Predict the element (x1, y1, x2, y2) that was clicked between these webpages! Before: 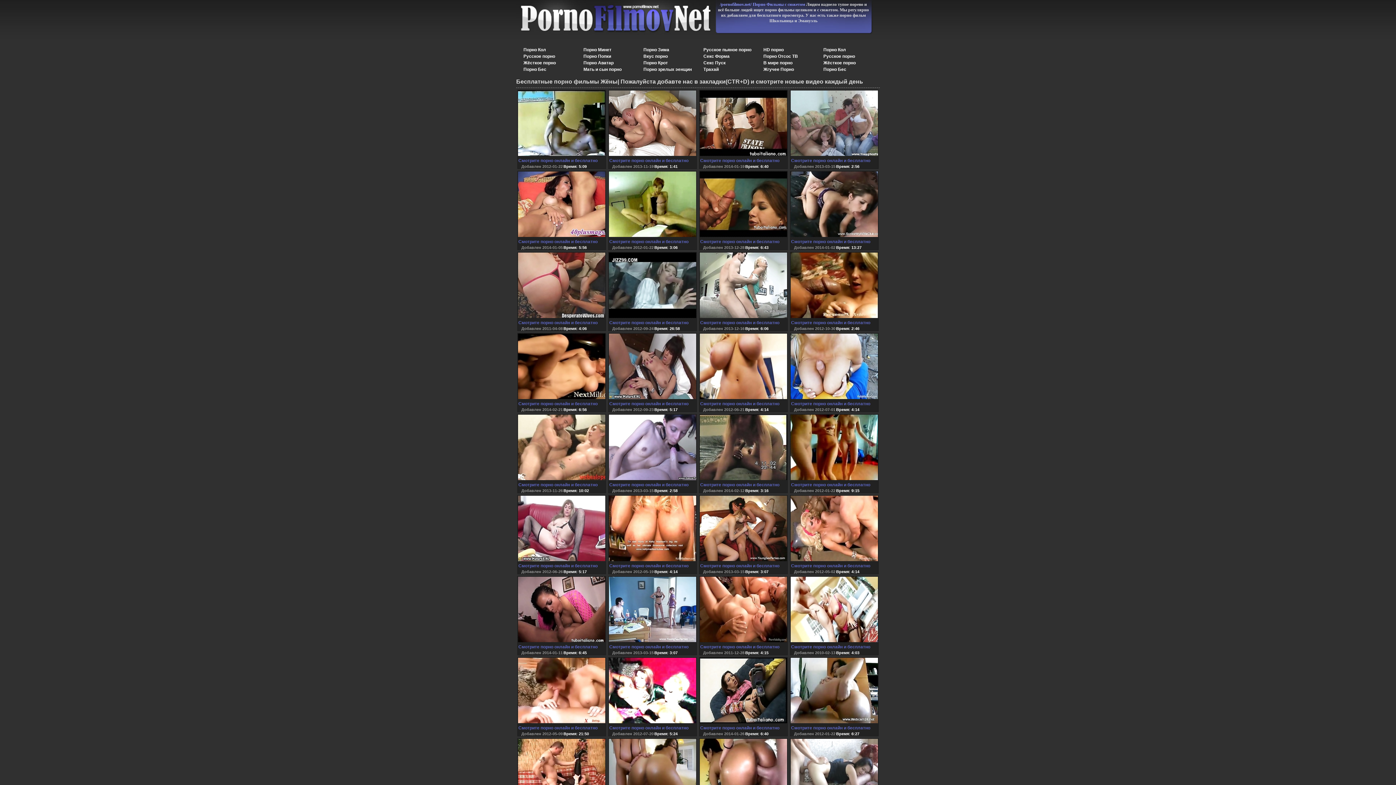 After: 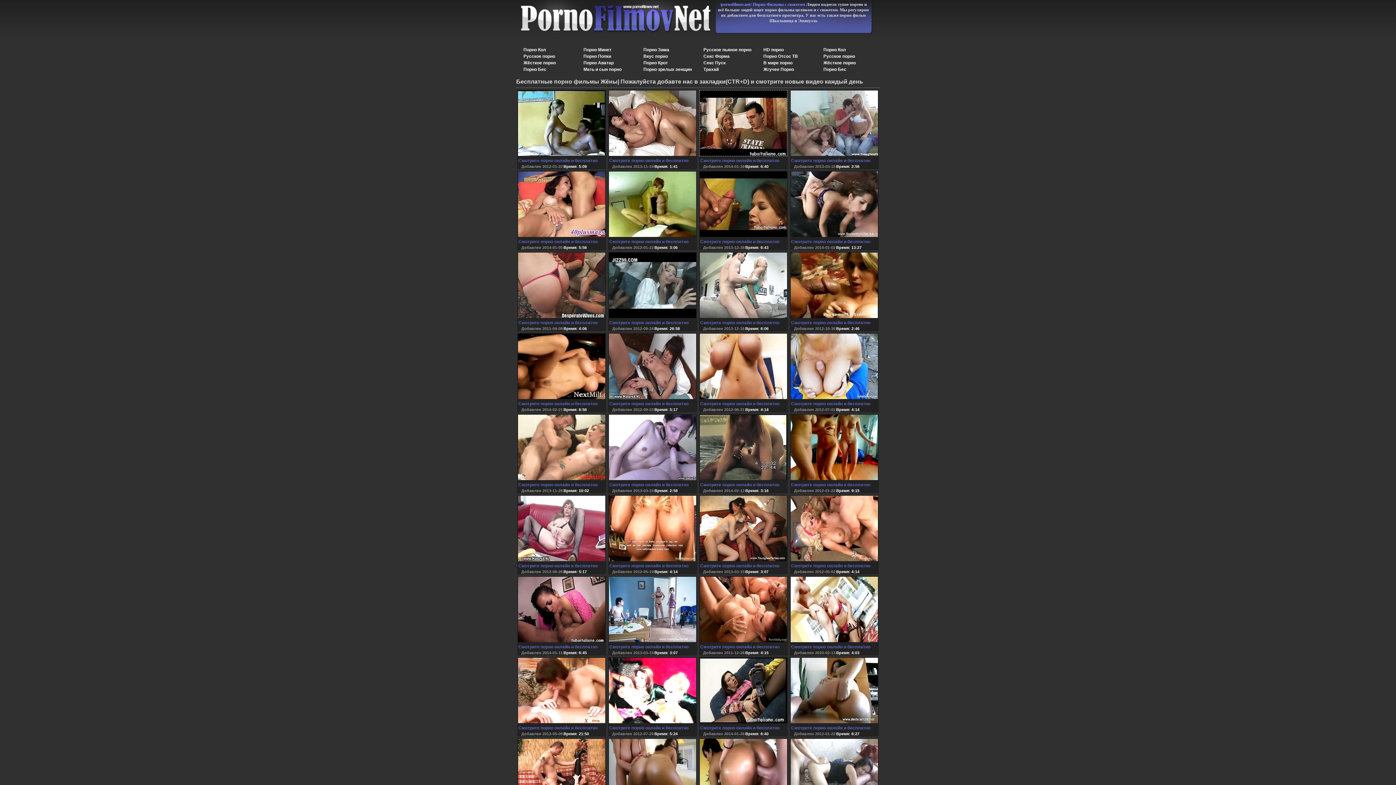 Action: label: Смотрите порно онлайн и бесплатно bbox: (699, 90, 787, 164)